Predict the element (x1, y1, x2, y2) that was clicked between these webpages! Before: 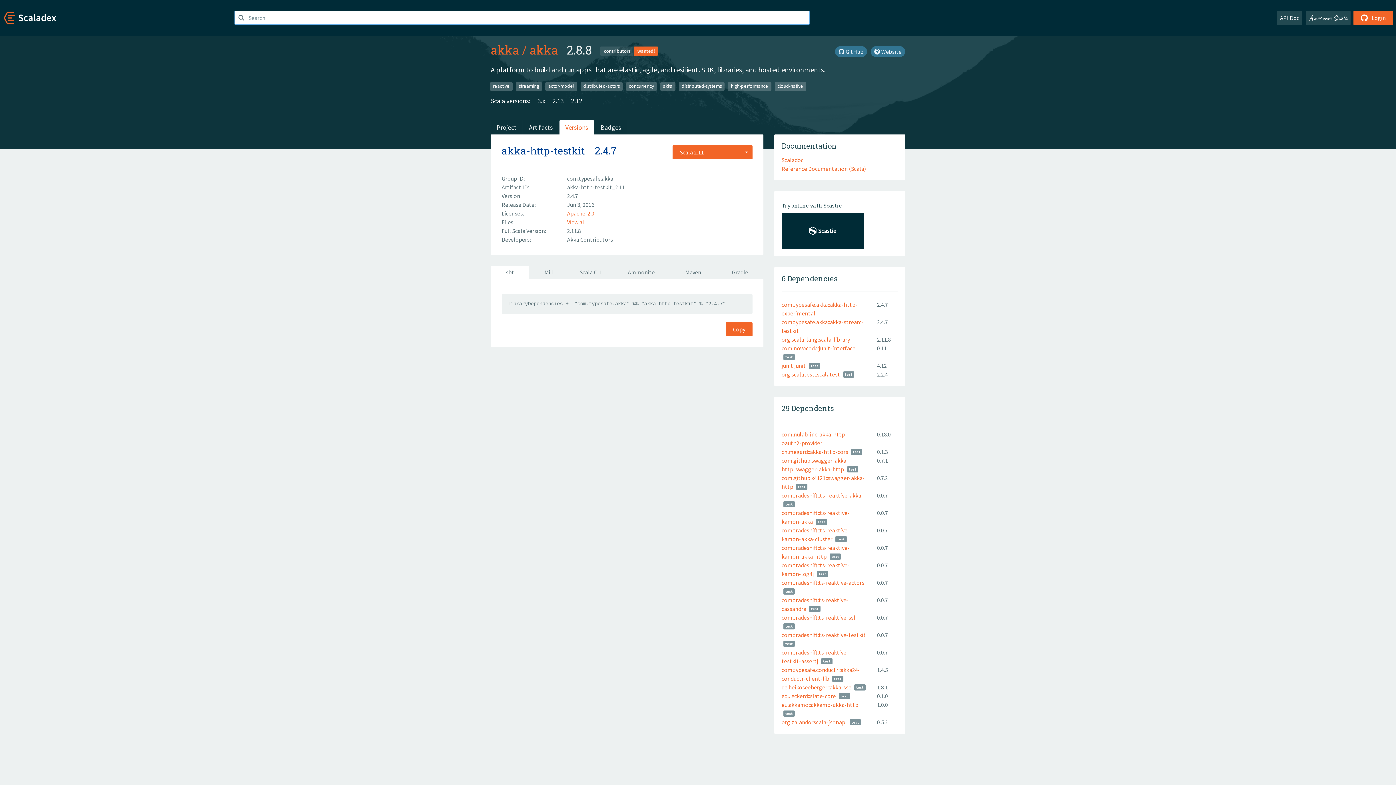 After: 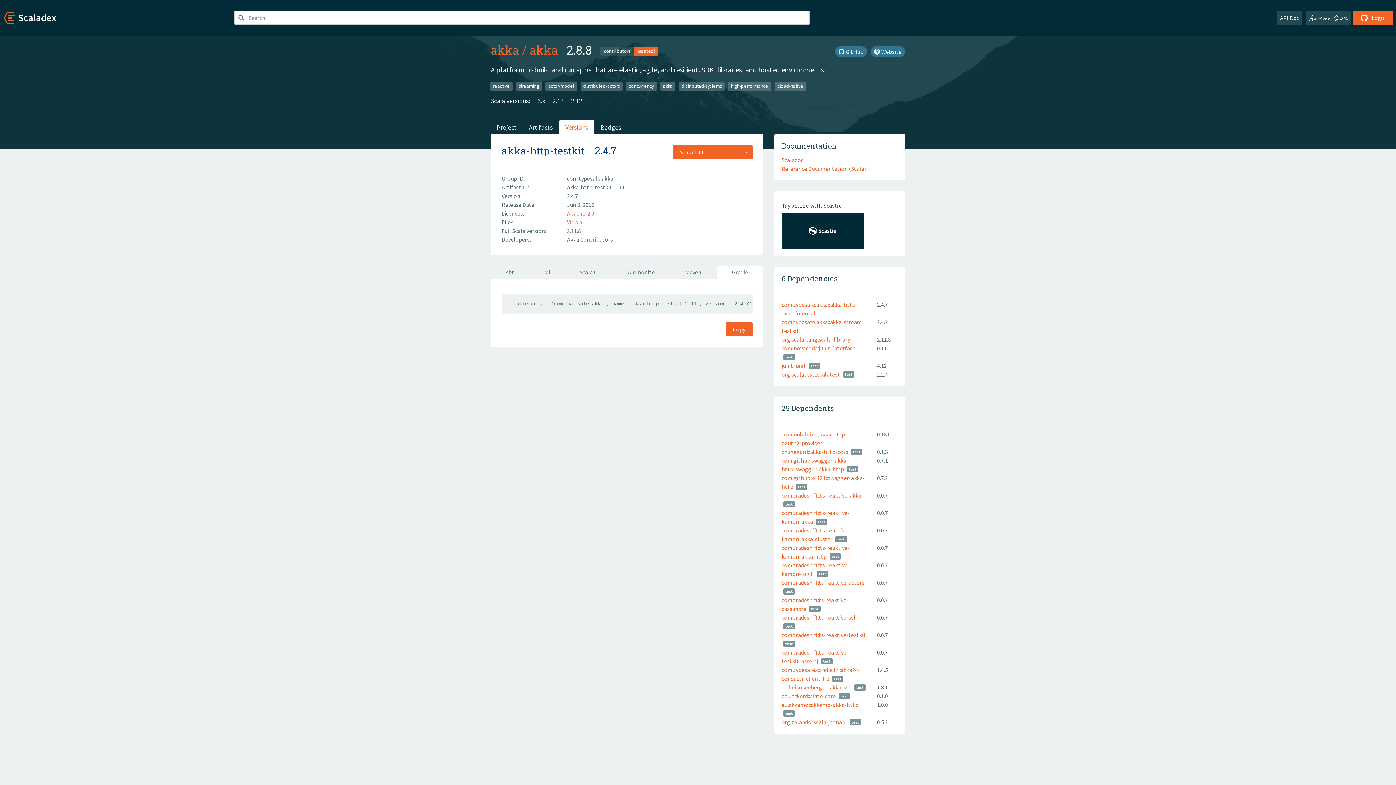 Action: bbox: (716, 265, 763, 279) label: Gradle